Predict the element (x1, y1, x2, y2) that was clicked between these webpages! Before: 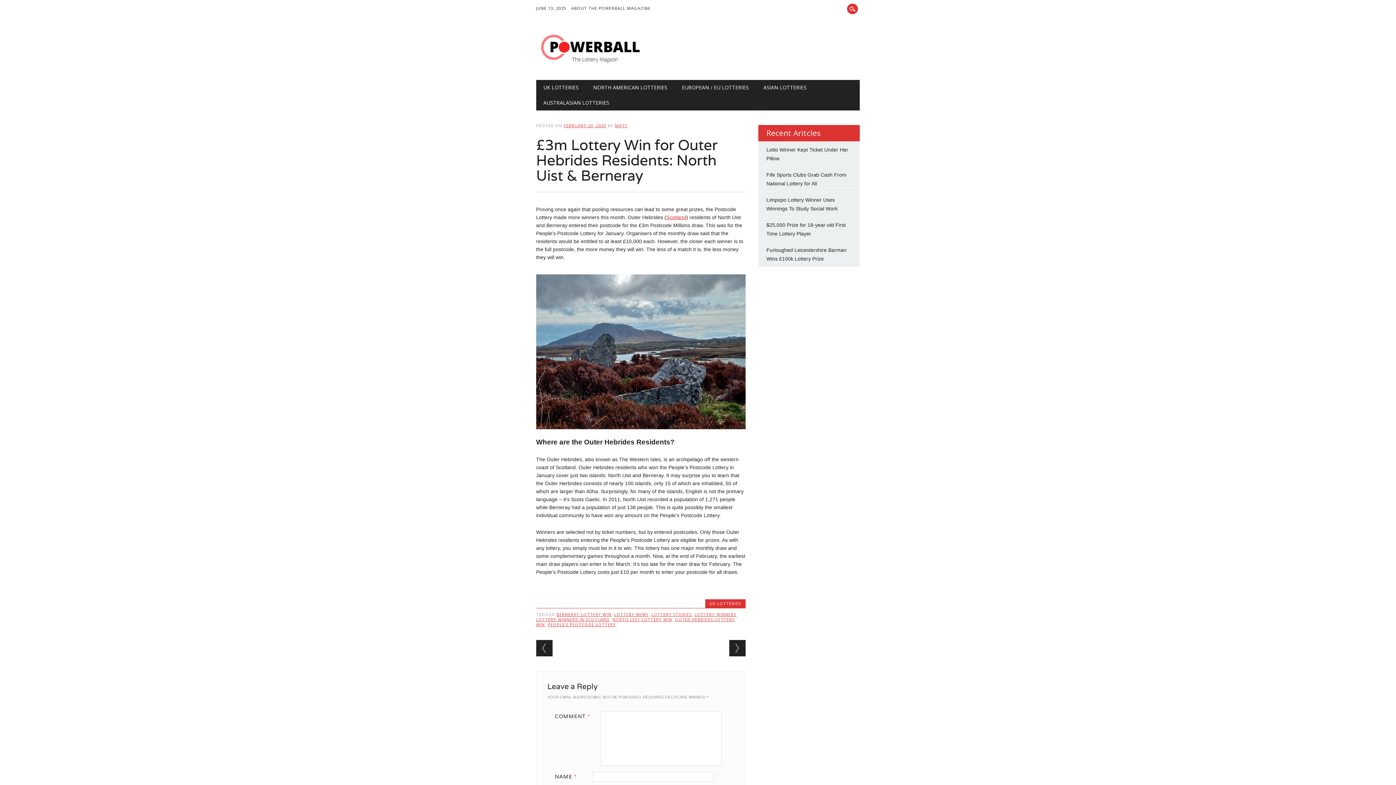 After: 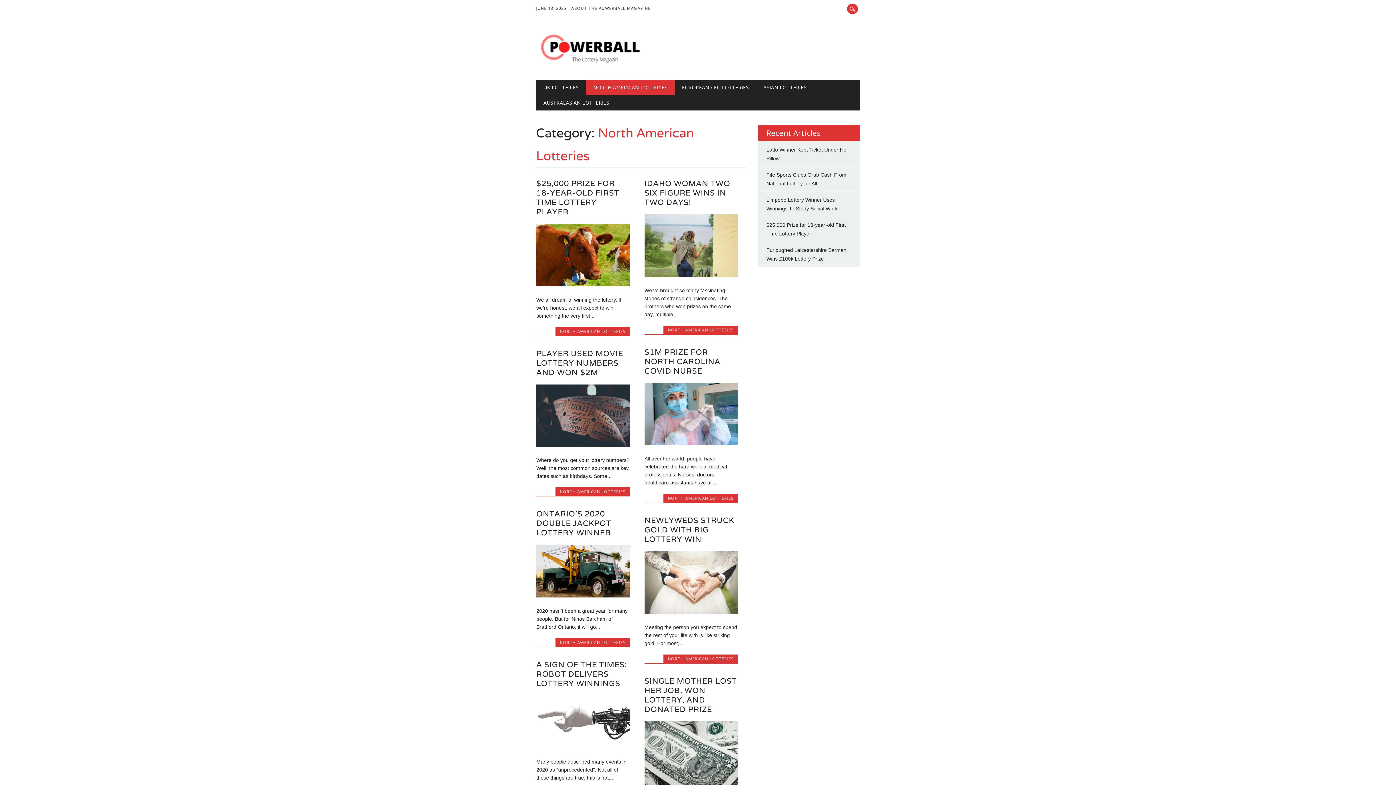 Action: bbox: (586, 80, 674, 95) label: NORTH AMERICAN LOTTERIES